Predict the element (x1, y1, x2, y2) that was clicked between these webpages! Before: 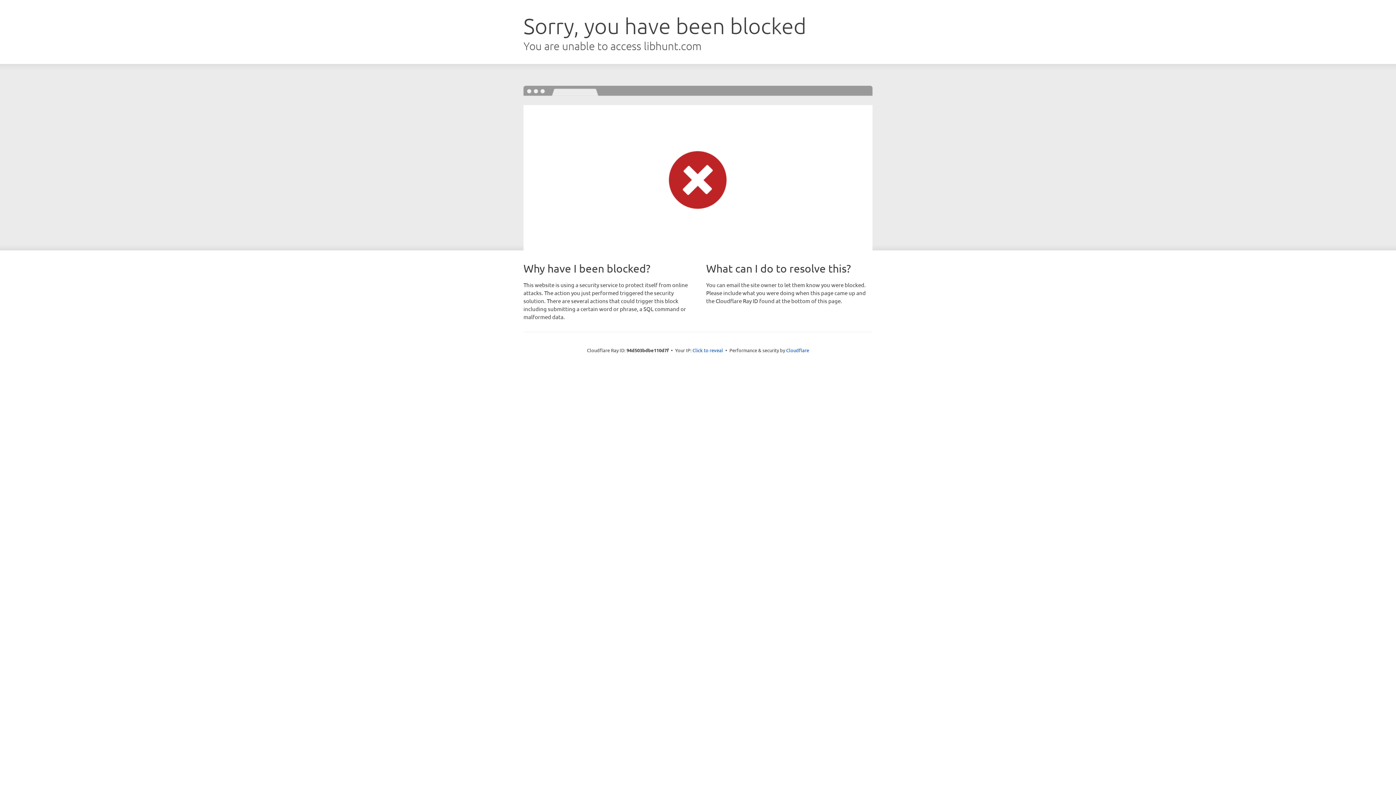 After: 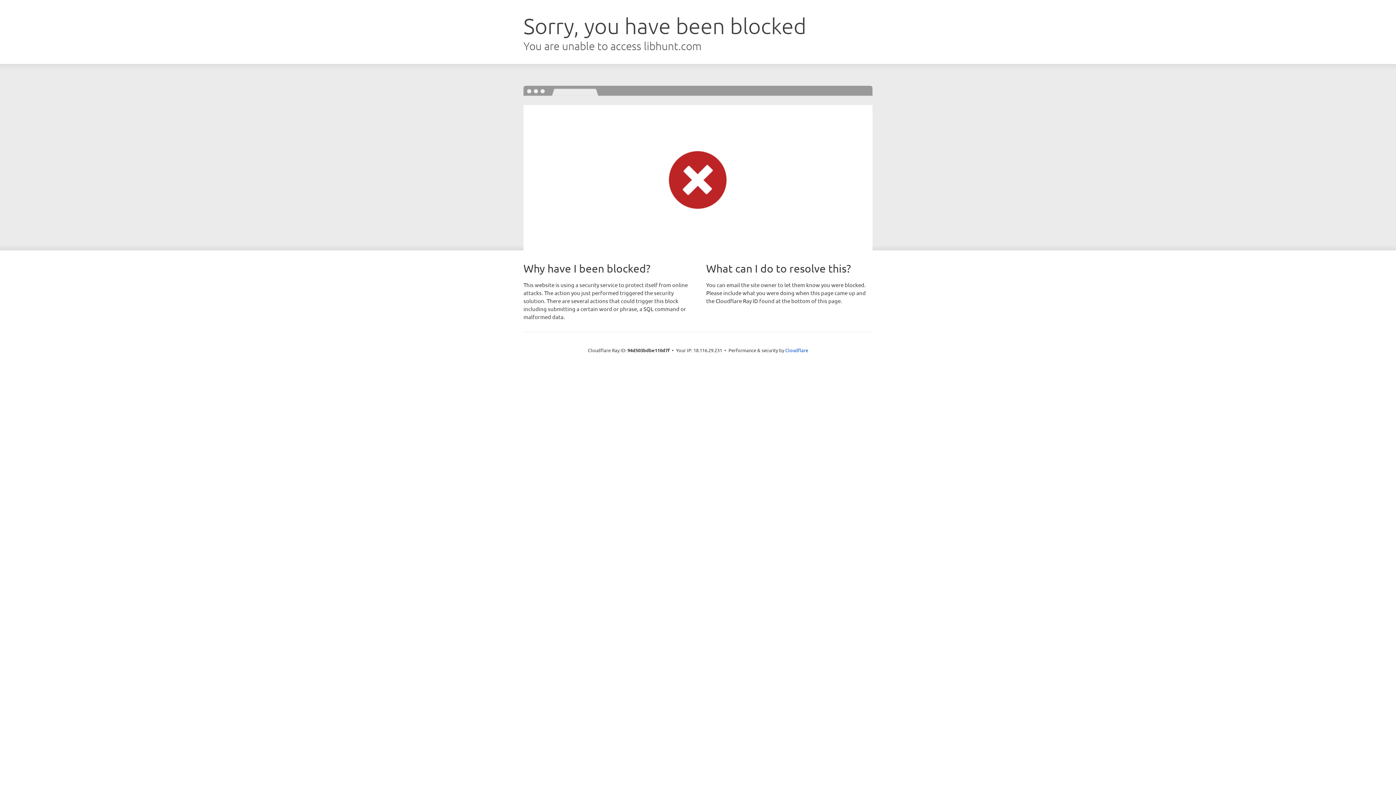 Action: bbox: (692, 346, 723, 353) label: Click to reveal